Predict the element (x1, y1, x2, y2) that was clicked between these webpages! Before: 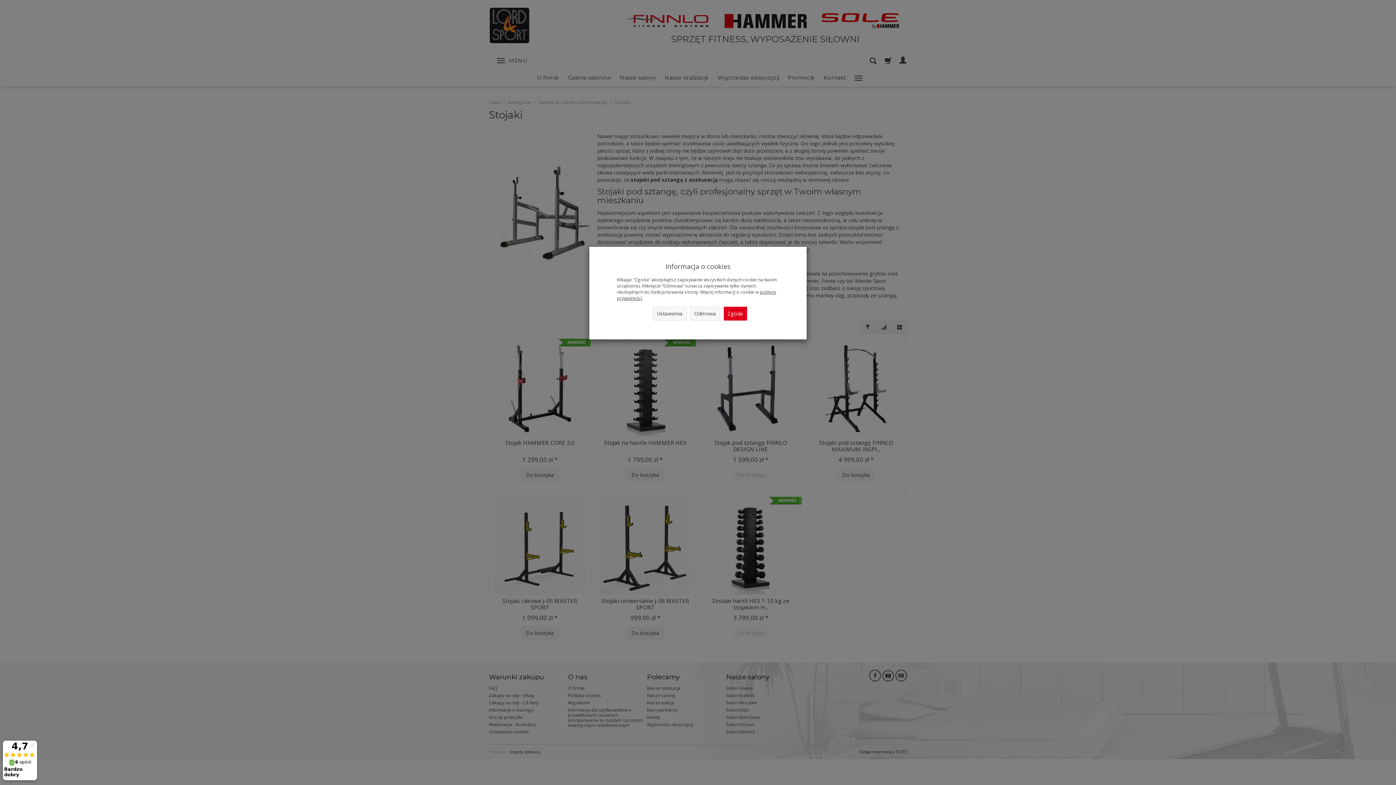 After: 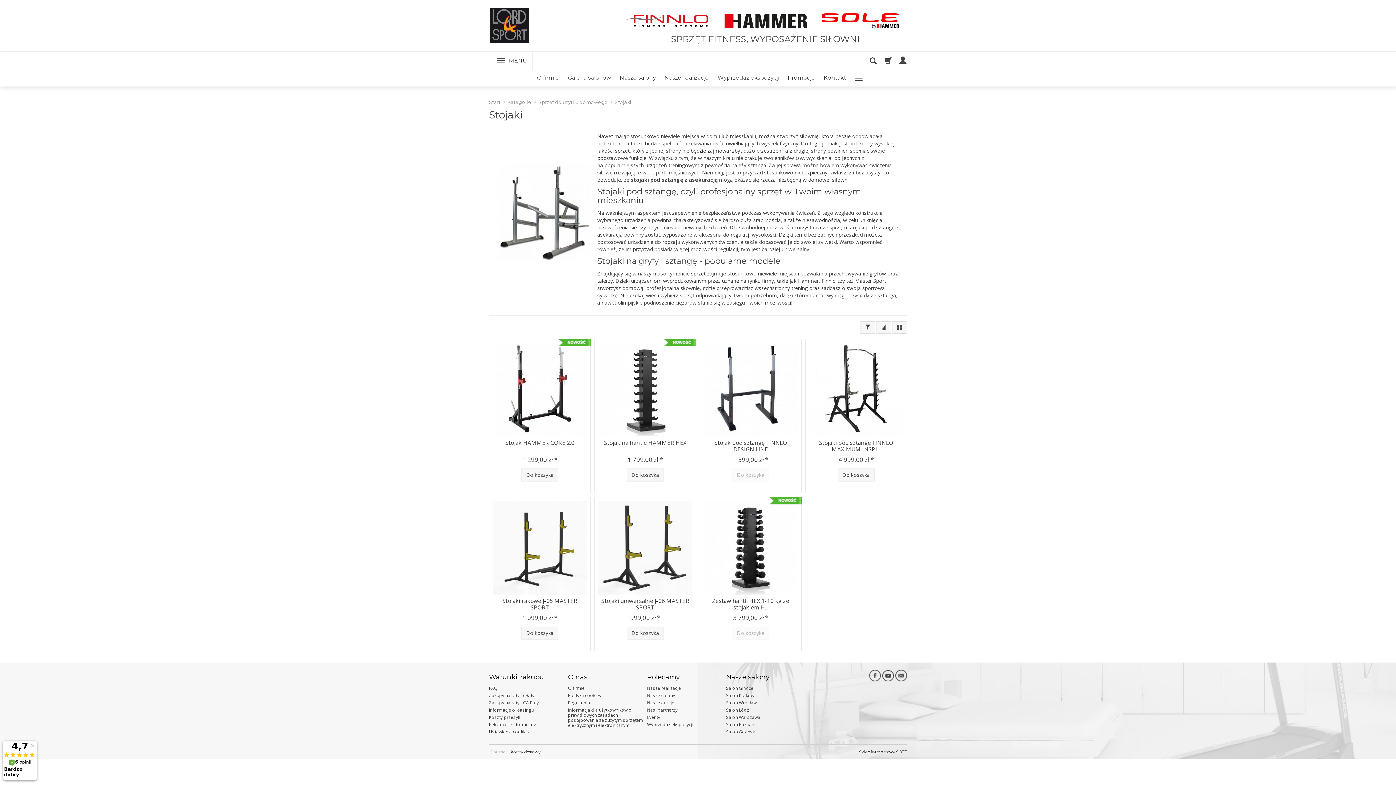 Action: bbox: (723, 306, 747, 320) label: Zgoda